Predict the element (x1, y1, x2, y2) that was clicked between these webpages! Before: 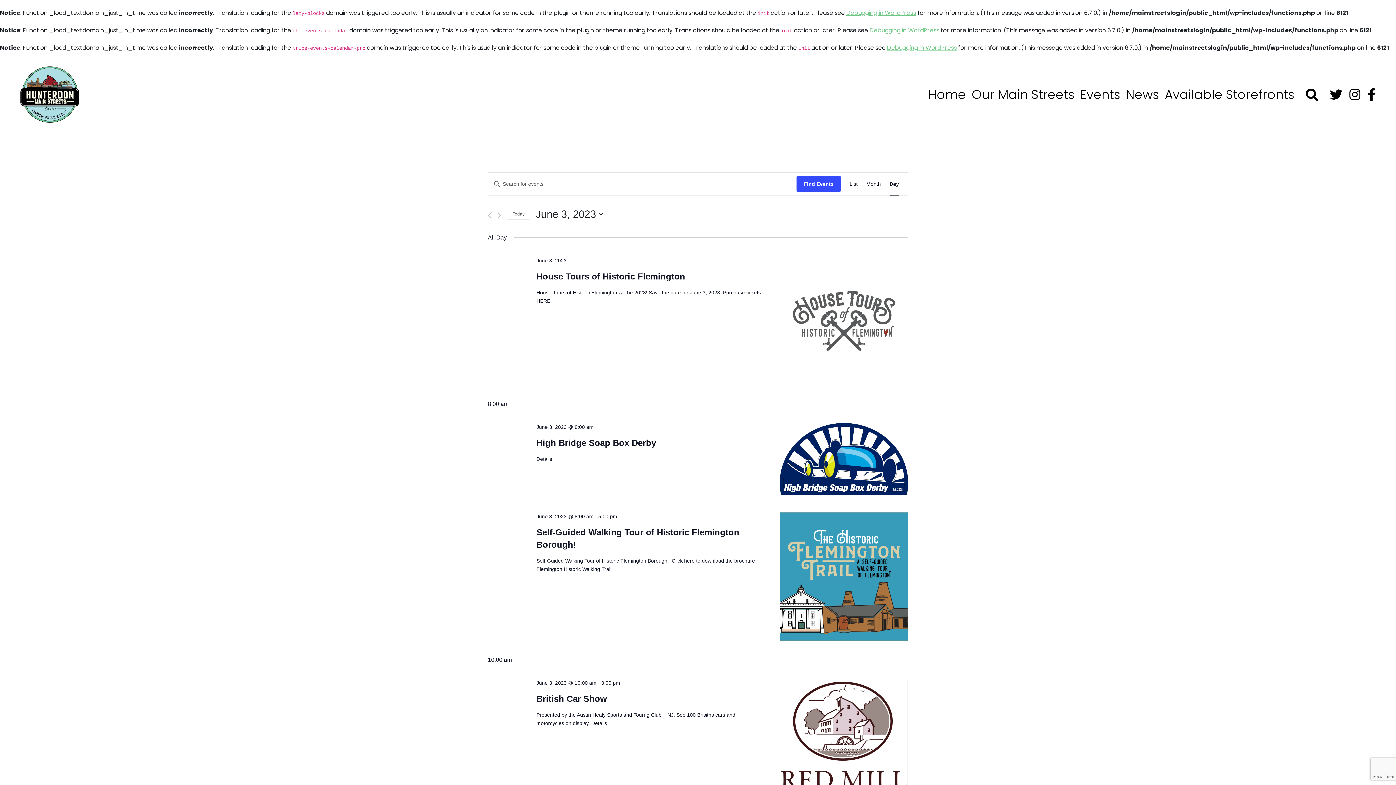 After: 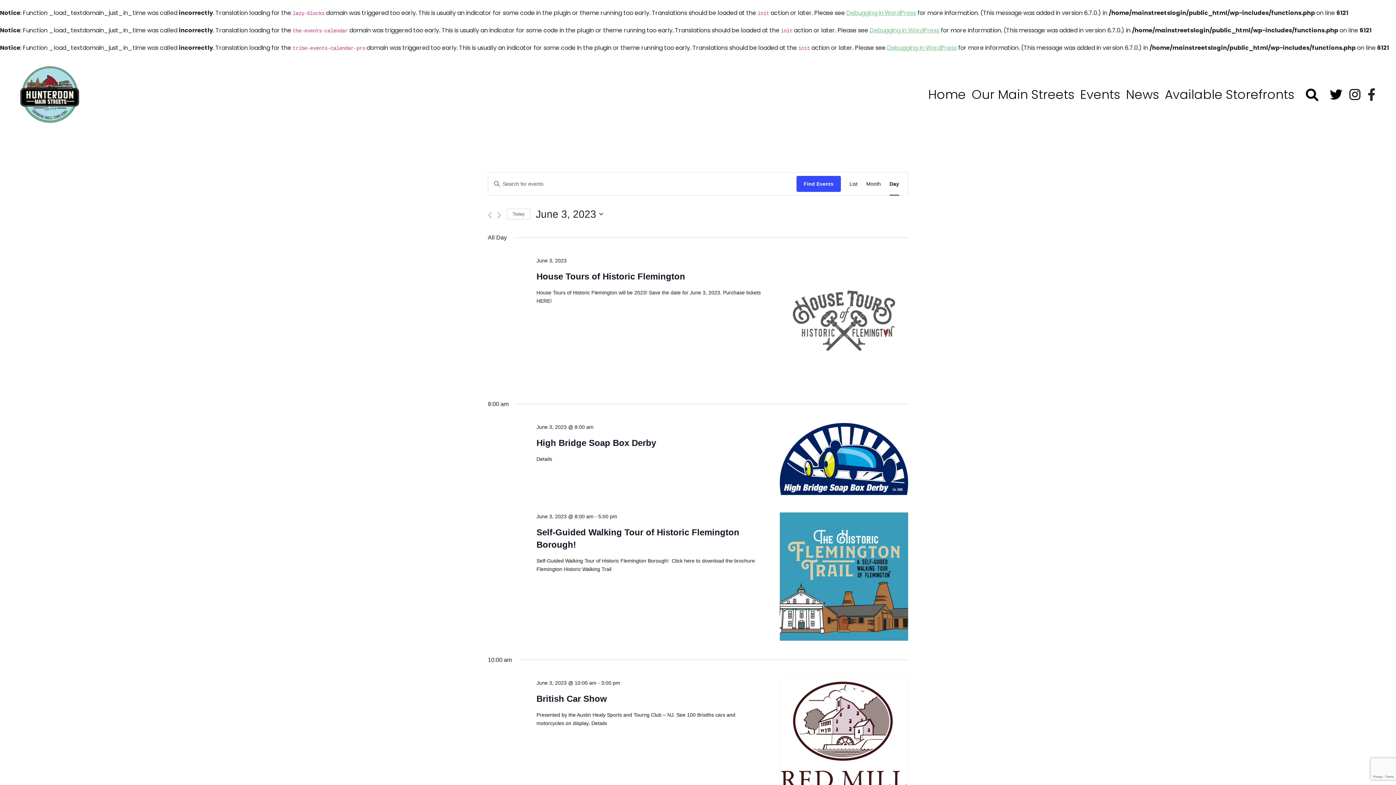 Action: bbox: (1368, 88, 1376, 100)